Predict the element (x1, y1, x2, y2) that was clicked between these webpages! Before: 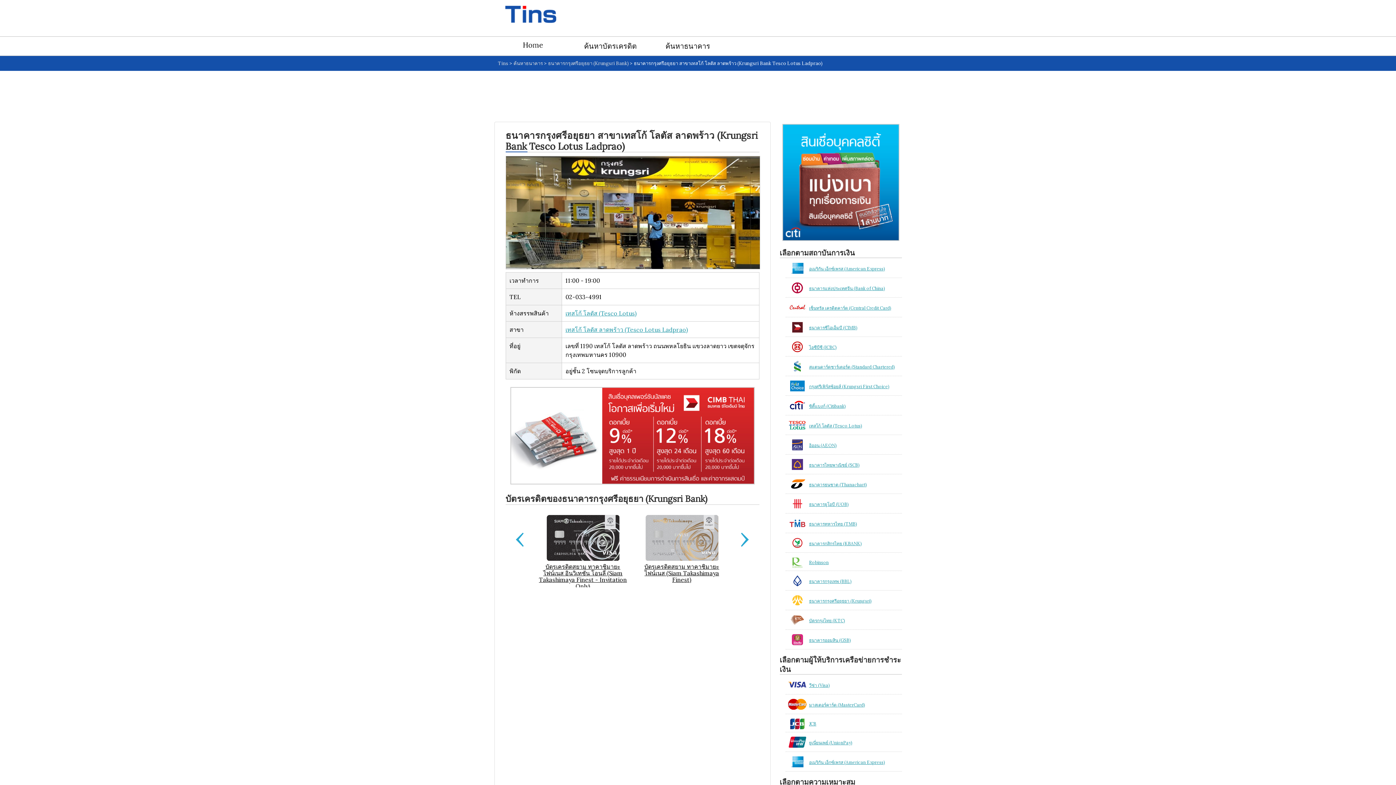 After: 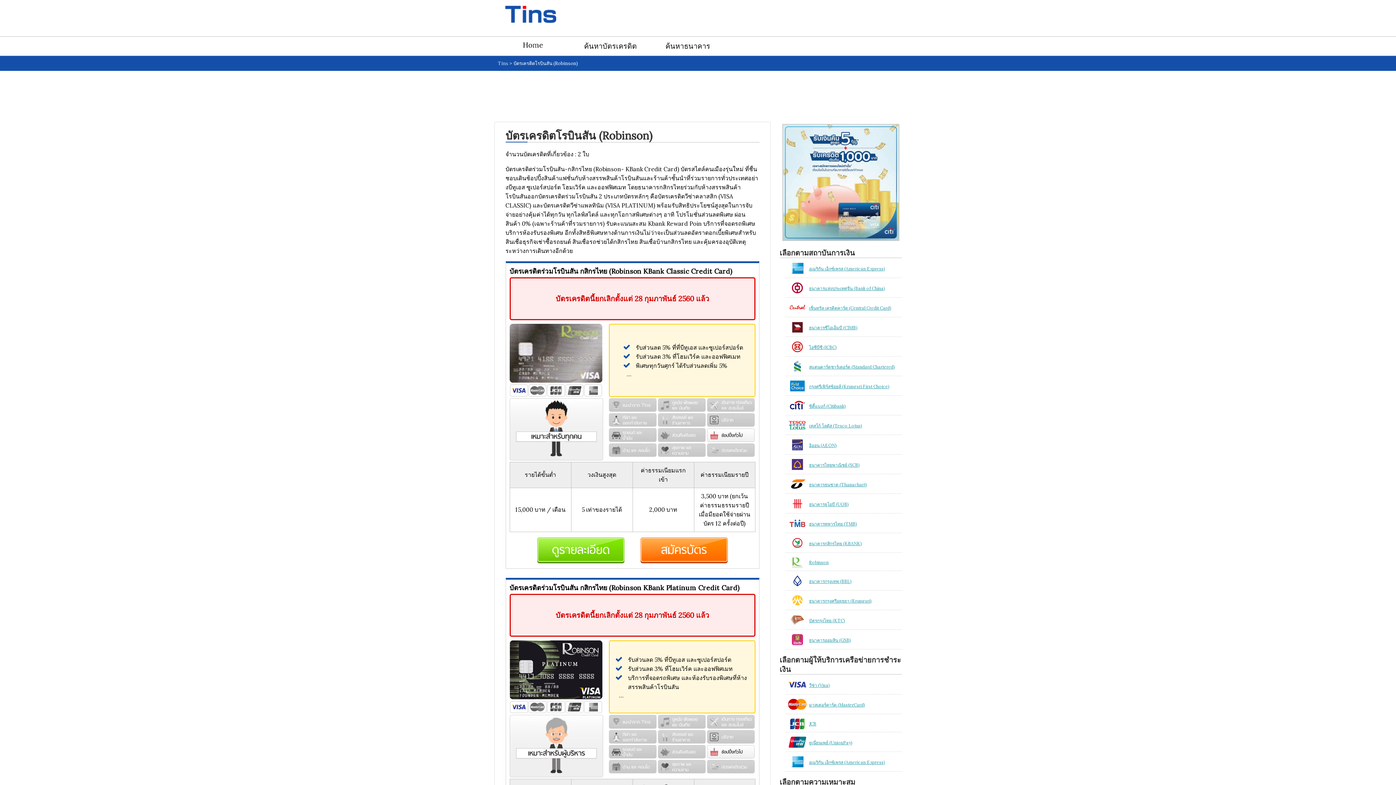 Action: bbox: (785, 560, 902, 565) label: Robinson